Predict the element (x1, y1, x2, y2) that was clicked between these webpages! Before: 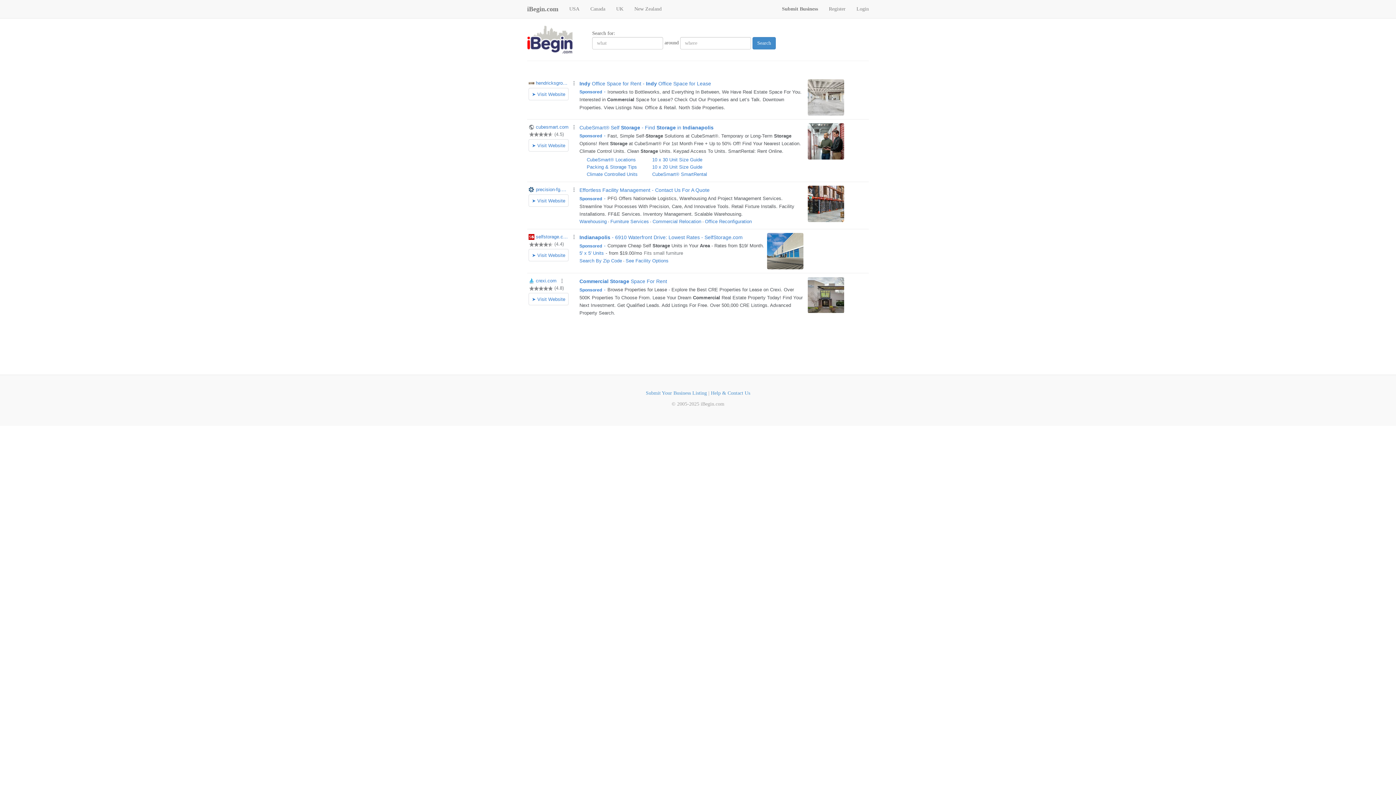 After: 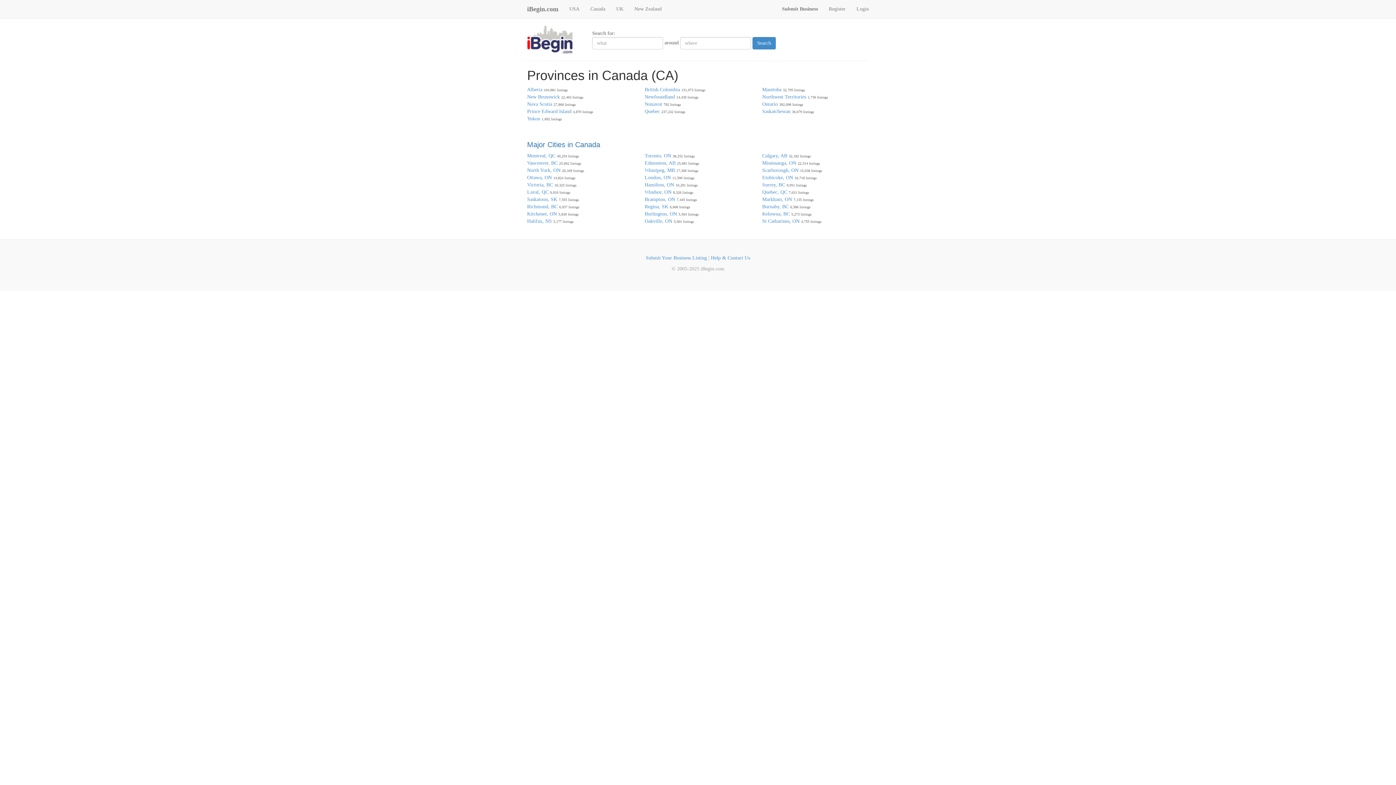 Action: bbox: (585, 0, 610, 18) label: Canada